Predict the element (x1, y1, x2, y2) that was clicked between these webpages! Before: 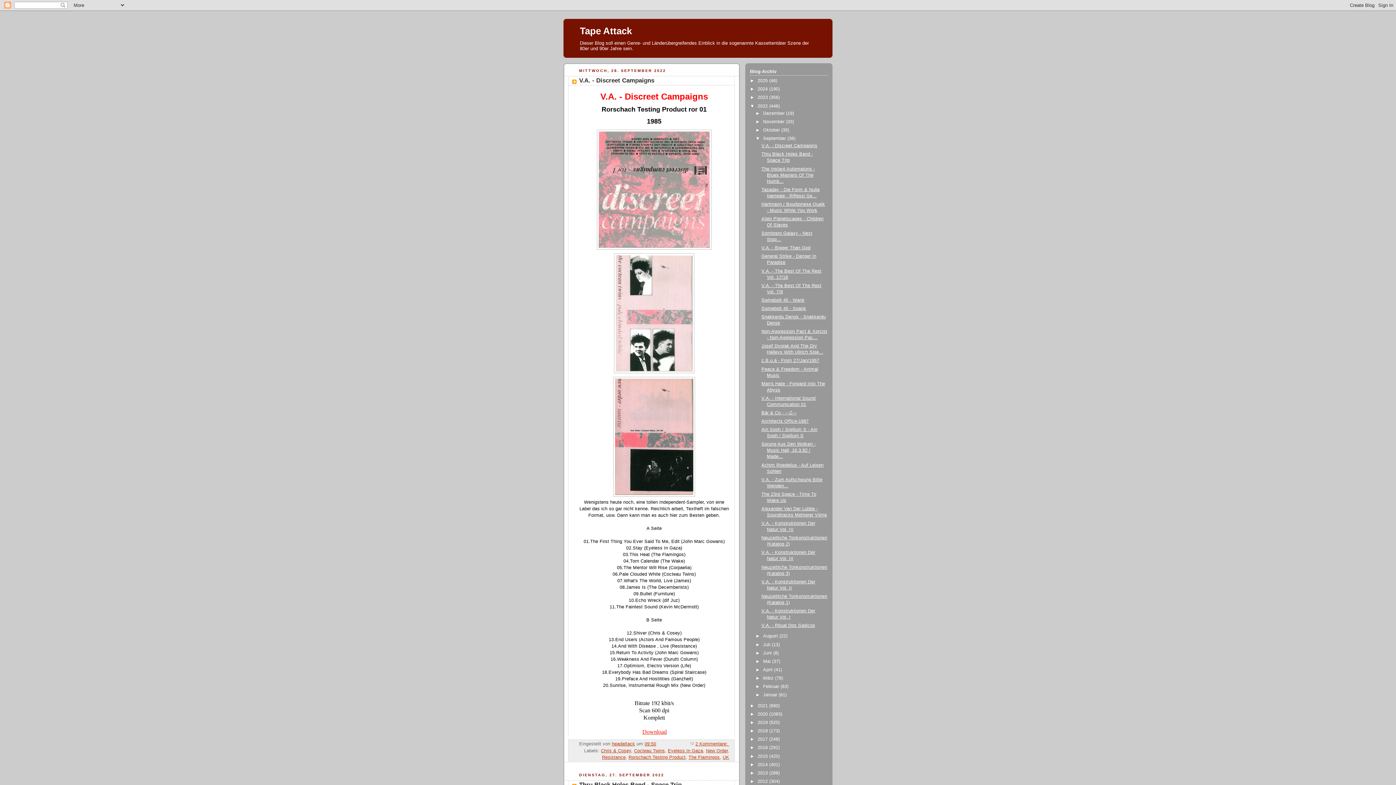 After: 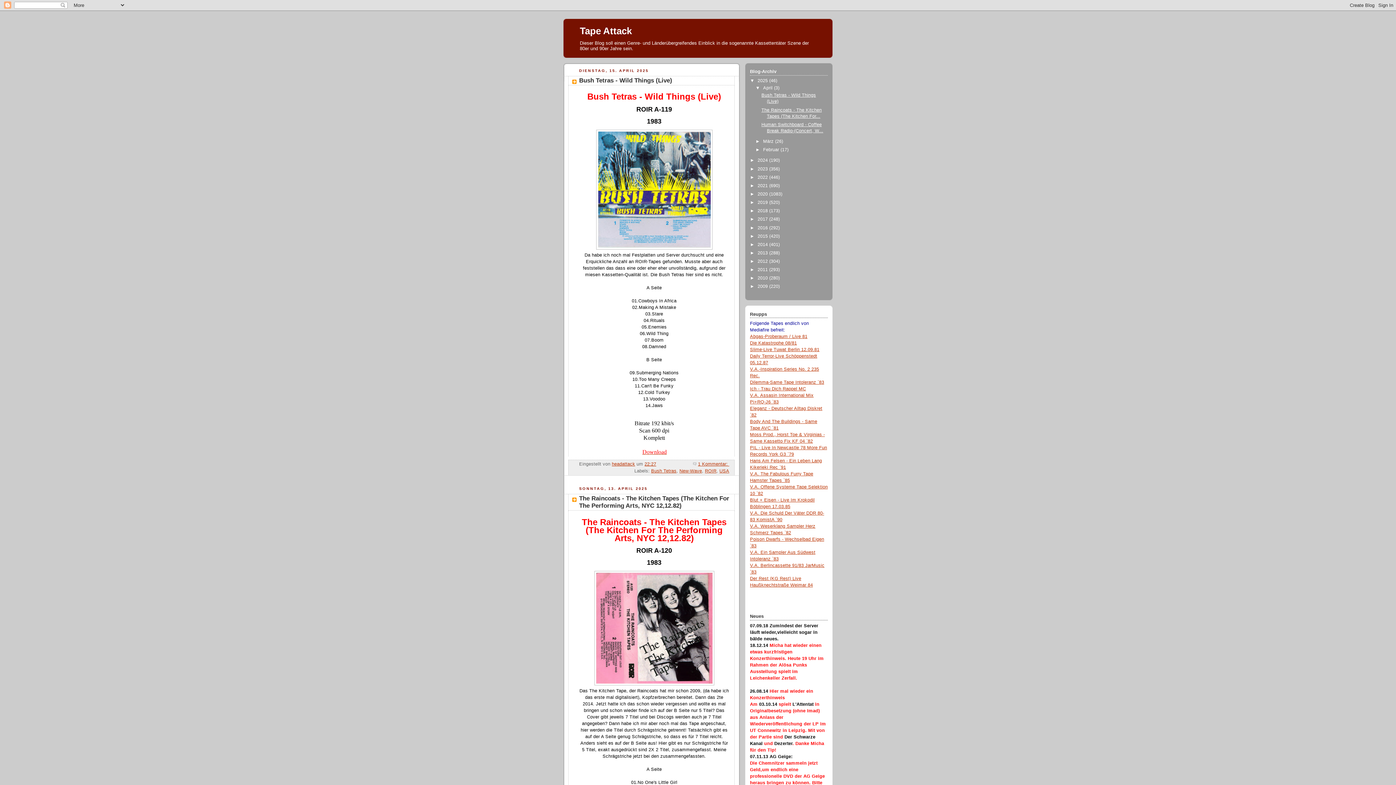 Action: bbox: (580, 25, 632, 36) label: Tape Attack